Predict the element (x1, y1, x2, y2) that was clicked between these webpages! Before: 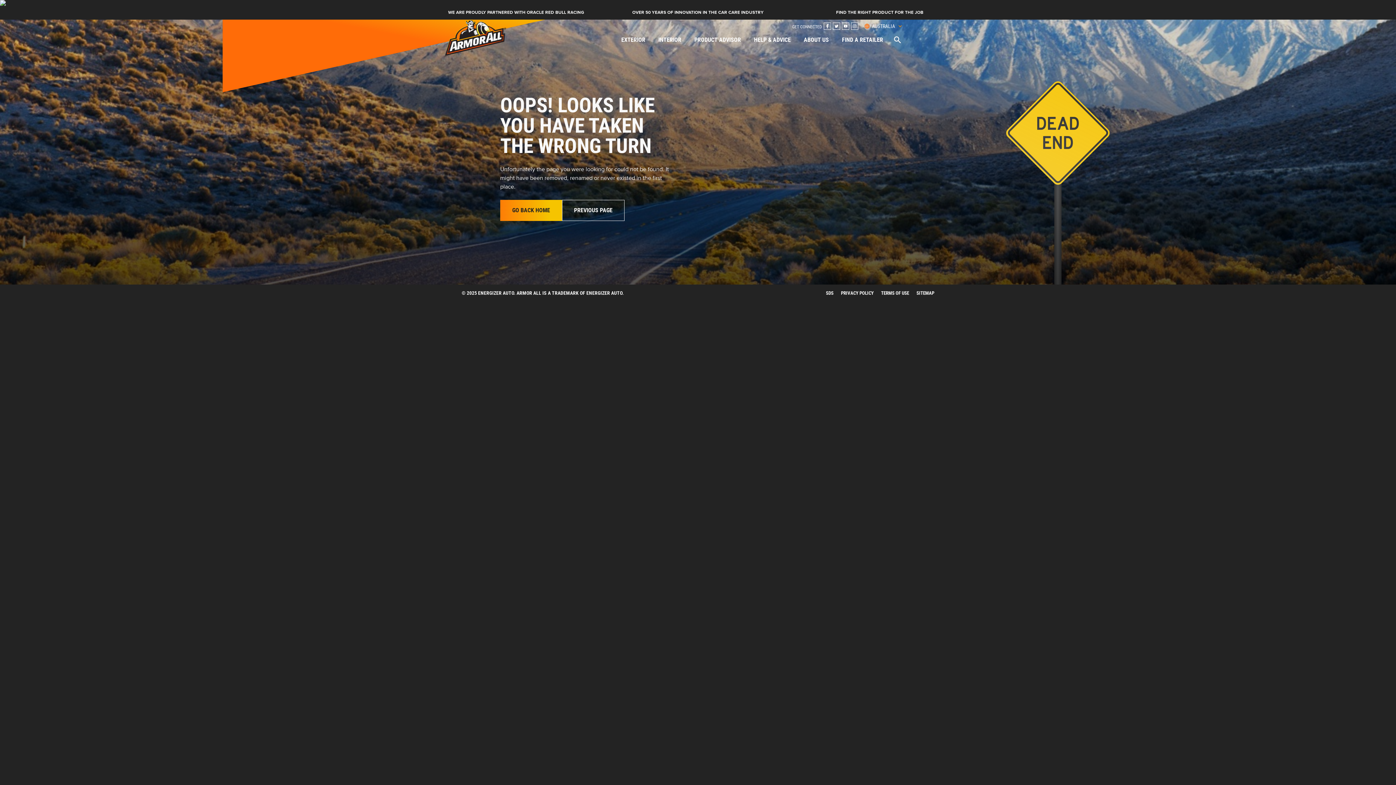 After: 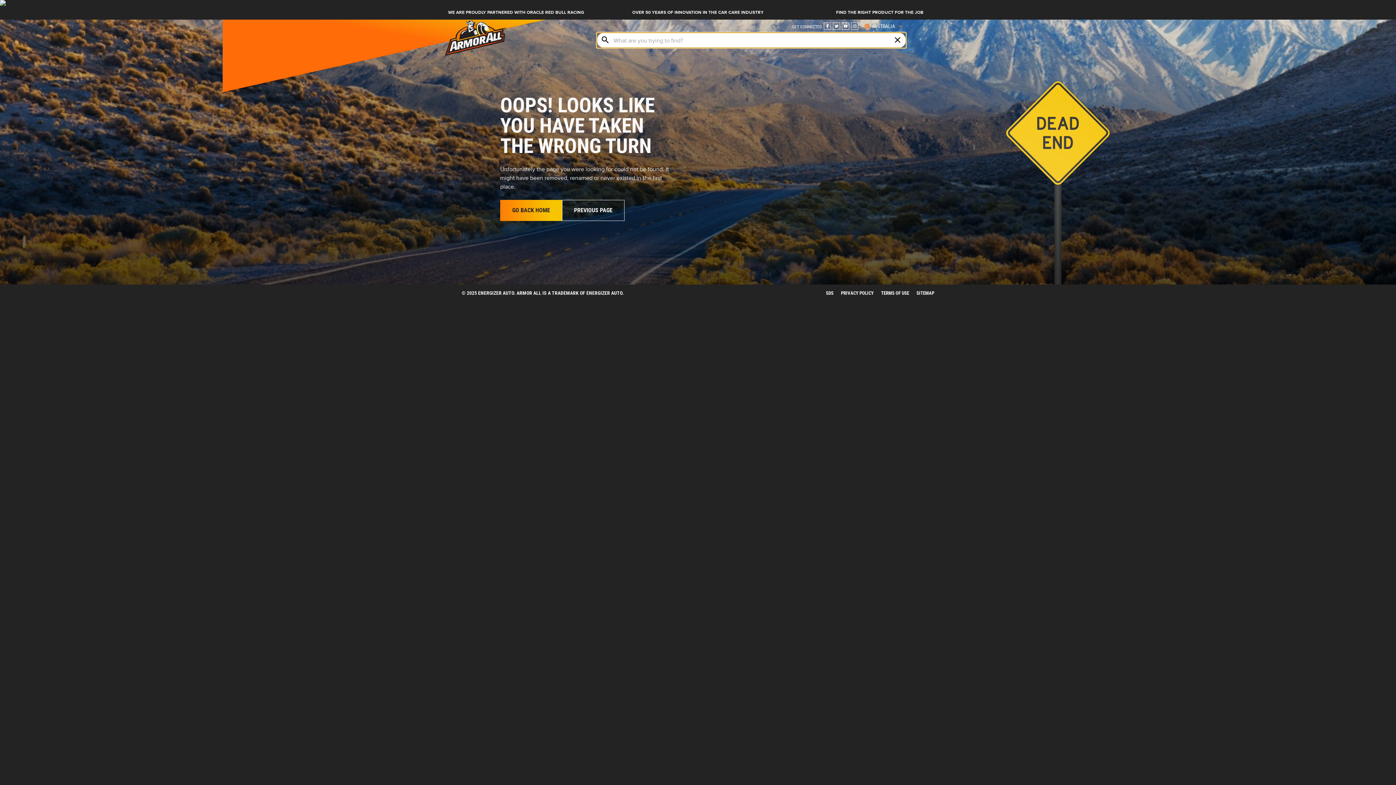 Action: label: TOGGLE THE SITE SEARCH BAR (NEXT ELEMENT) bbox: (895, 36, 902, 43)